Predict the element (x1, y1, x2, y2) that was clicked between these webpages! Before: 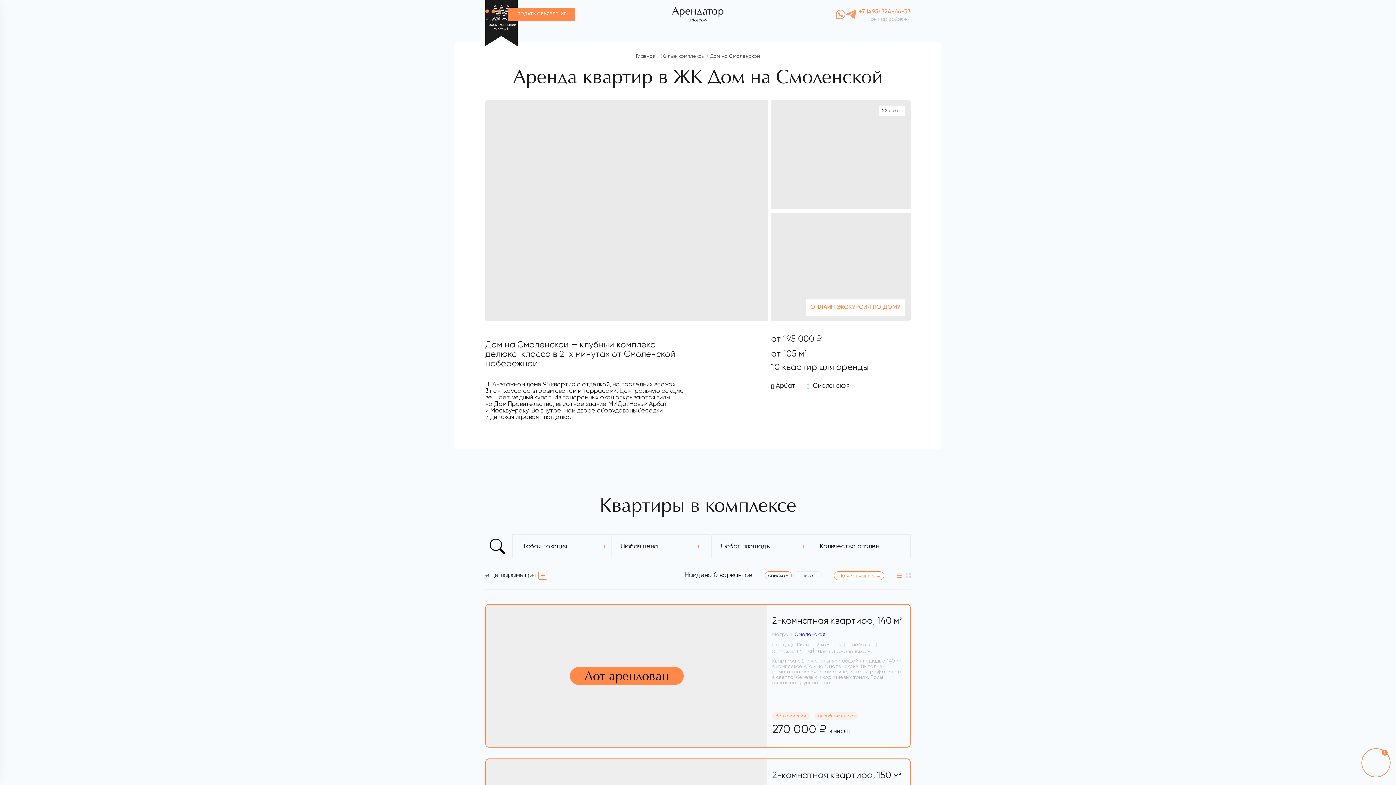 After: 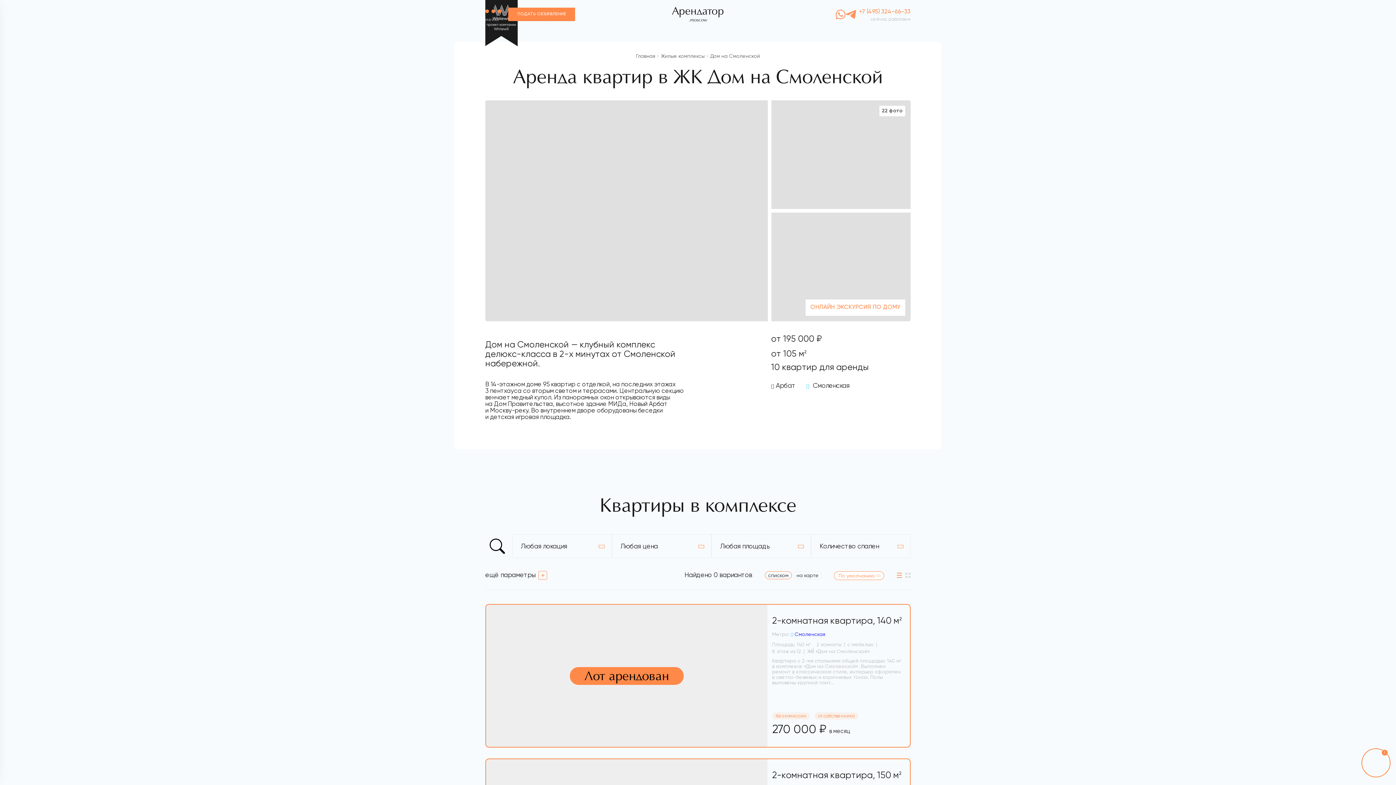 Action: bbox: (845, 10, 856, 20)